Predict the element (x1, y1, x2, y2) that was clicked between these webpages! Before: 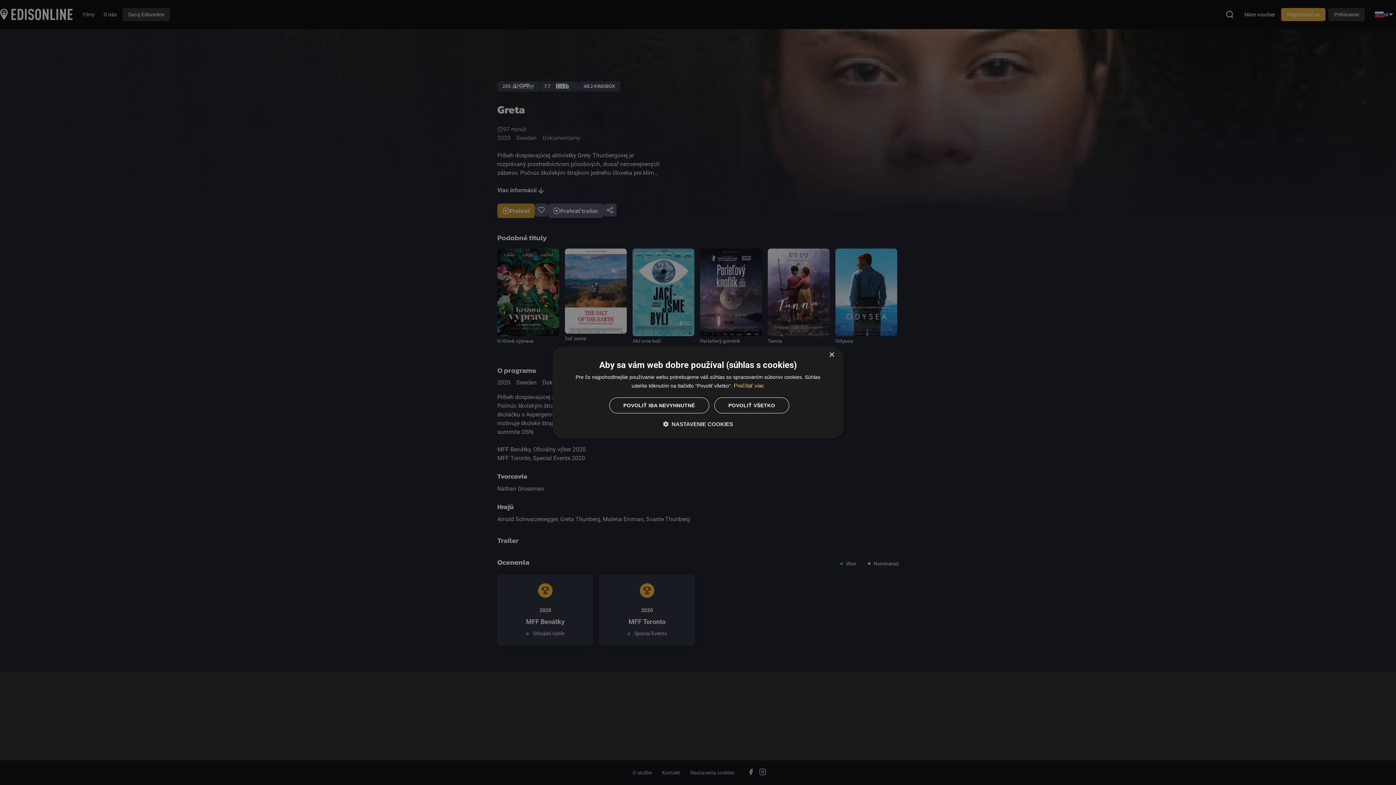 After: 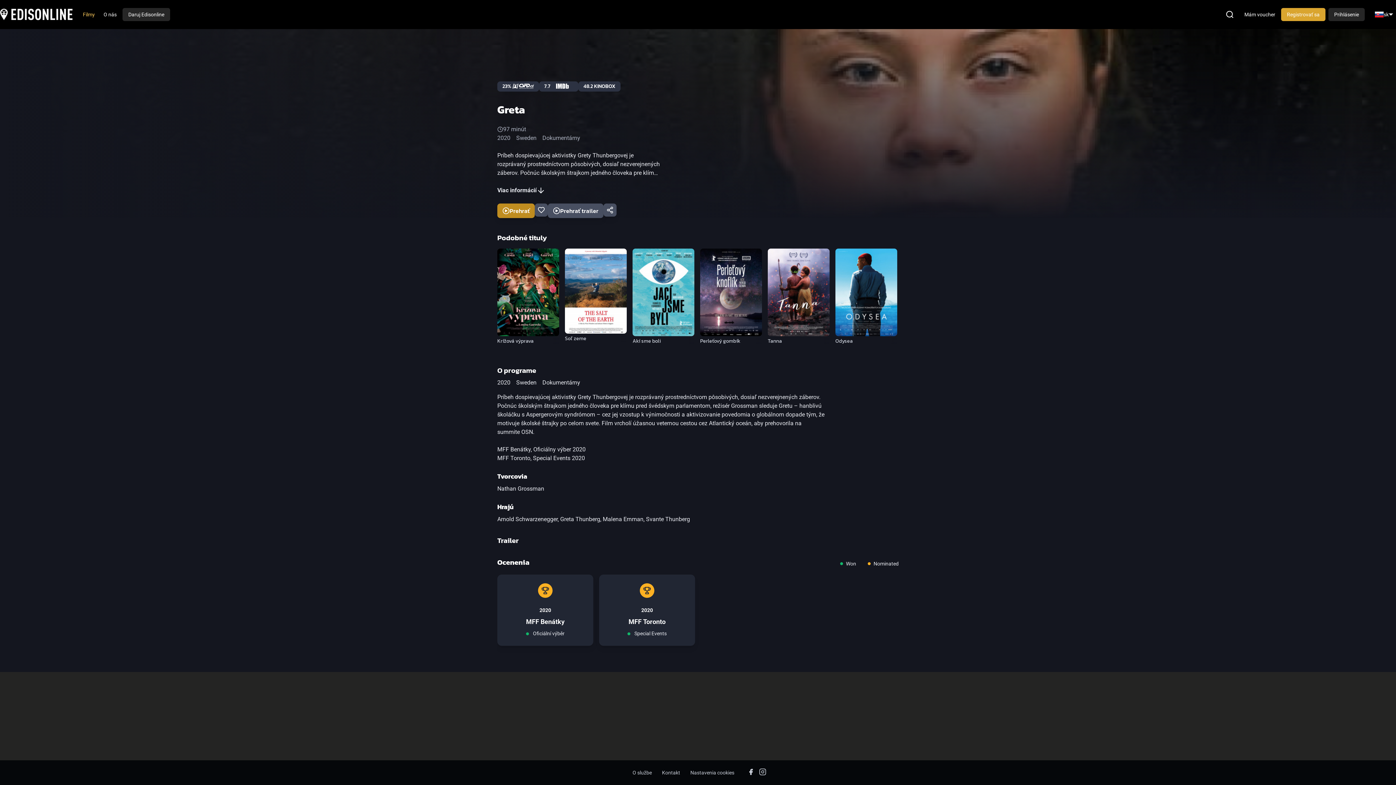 Action: bbox: (829, 352, 834, 358) label: Close